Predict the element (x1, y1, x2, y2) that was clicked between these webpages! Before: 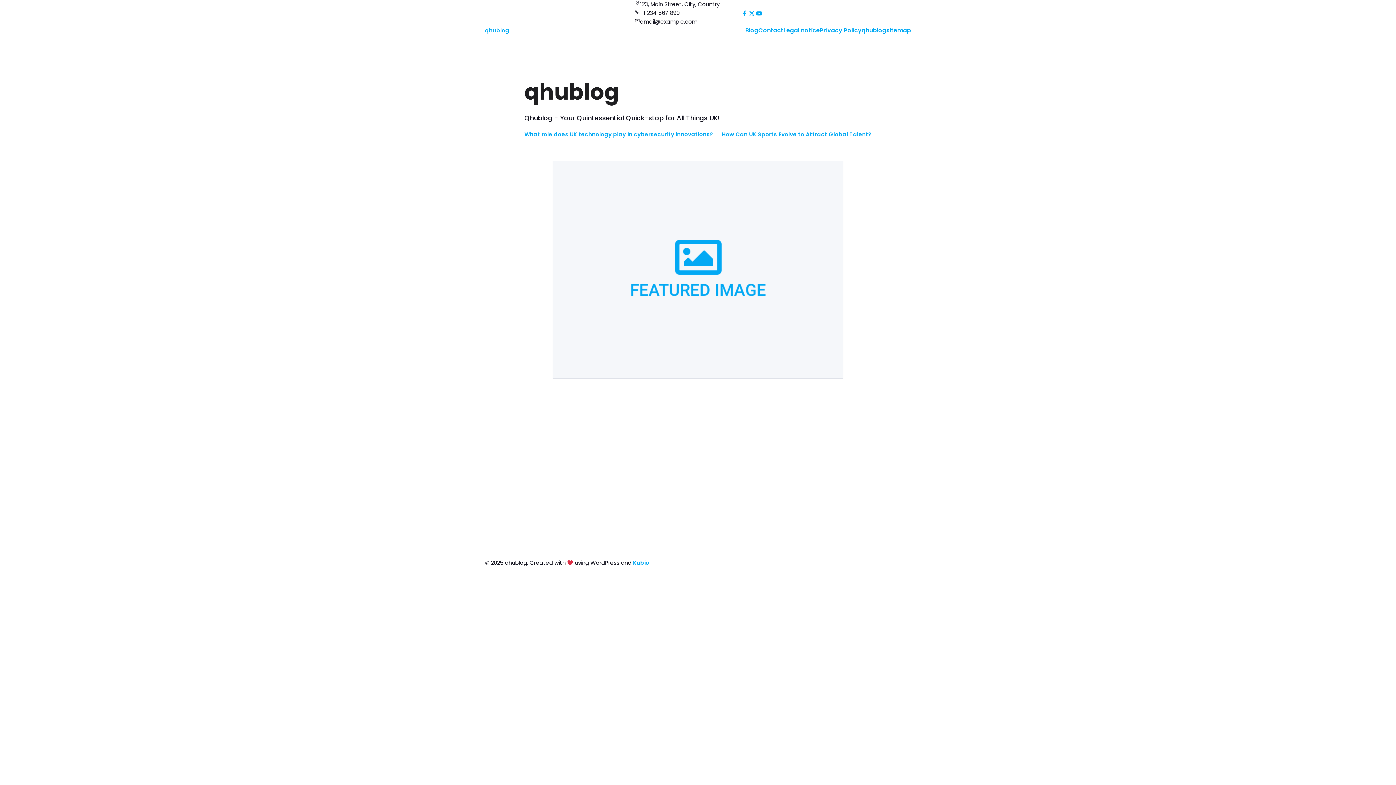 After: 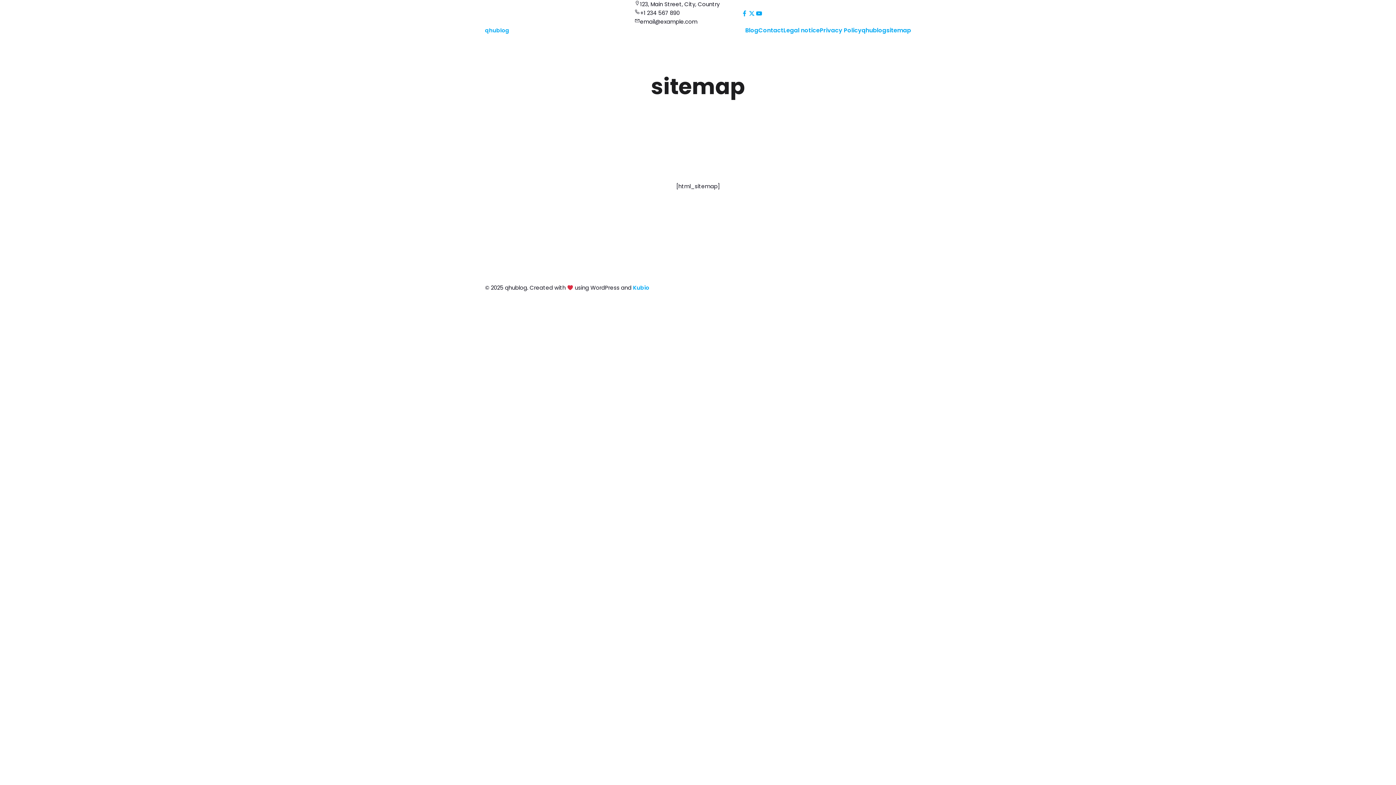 Action: bbox: (886, 26, 911, 34) label: sitemap